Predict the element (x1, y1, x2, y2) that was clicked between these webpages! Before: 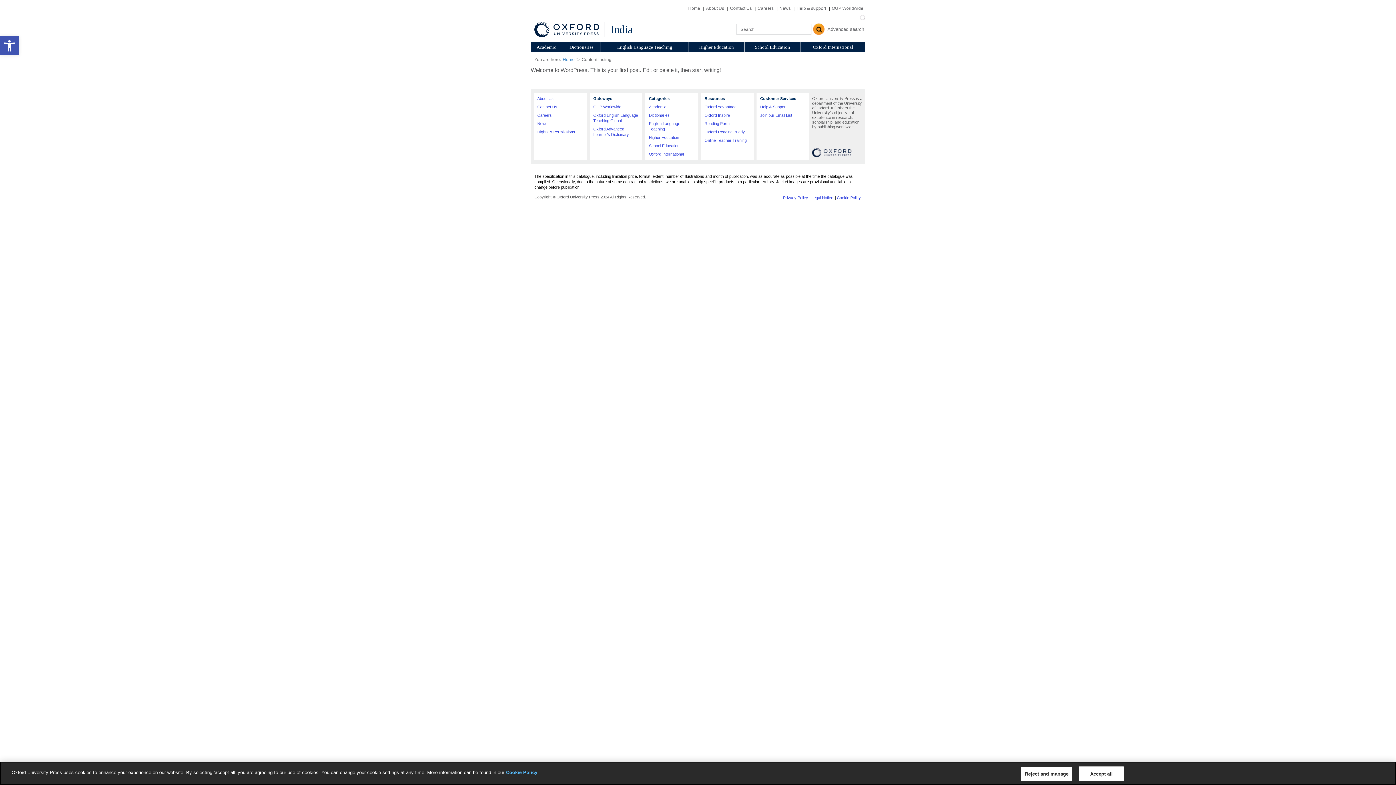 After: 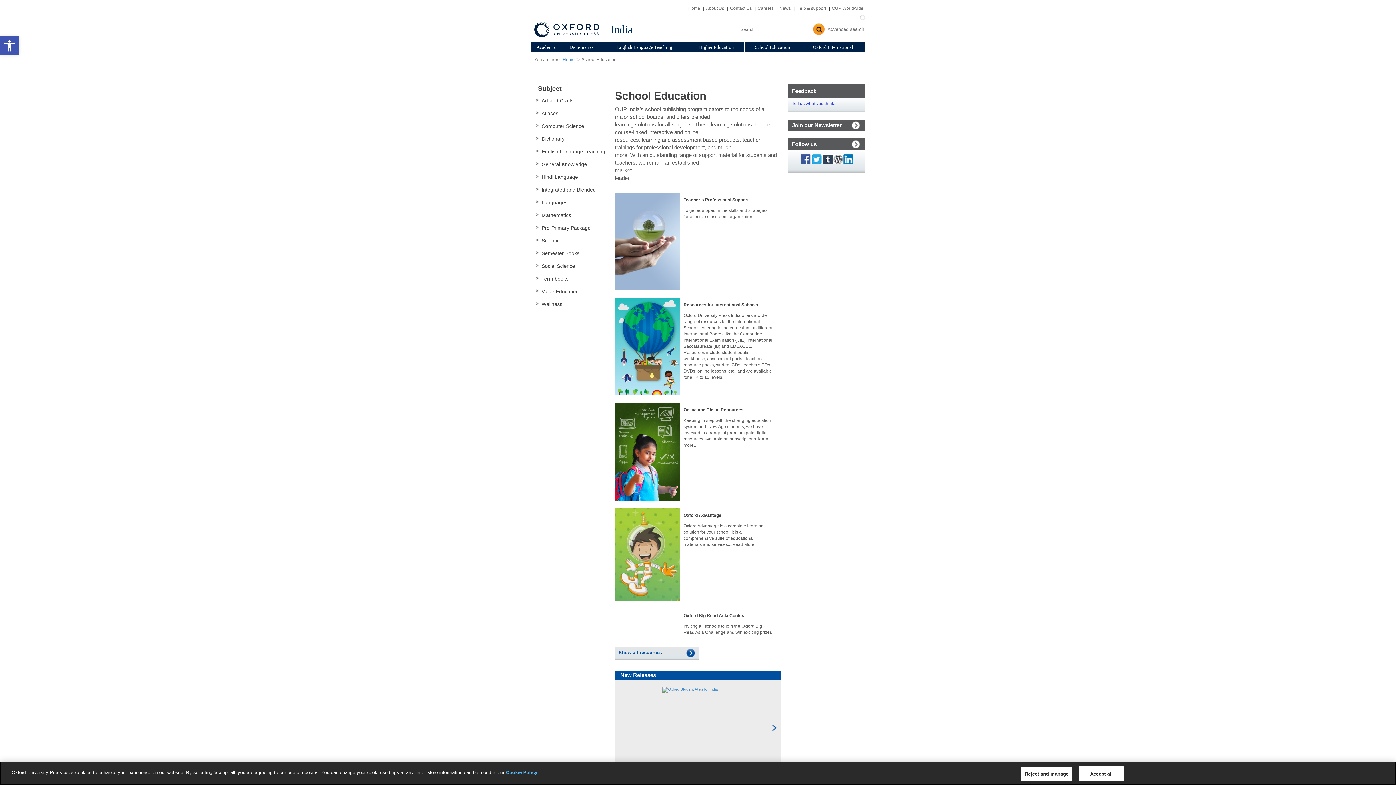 Action: bbox: (744, 42, 800, 52) label: School Education